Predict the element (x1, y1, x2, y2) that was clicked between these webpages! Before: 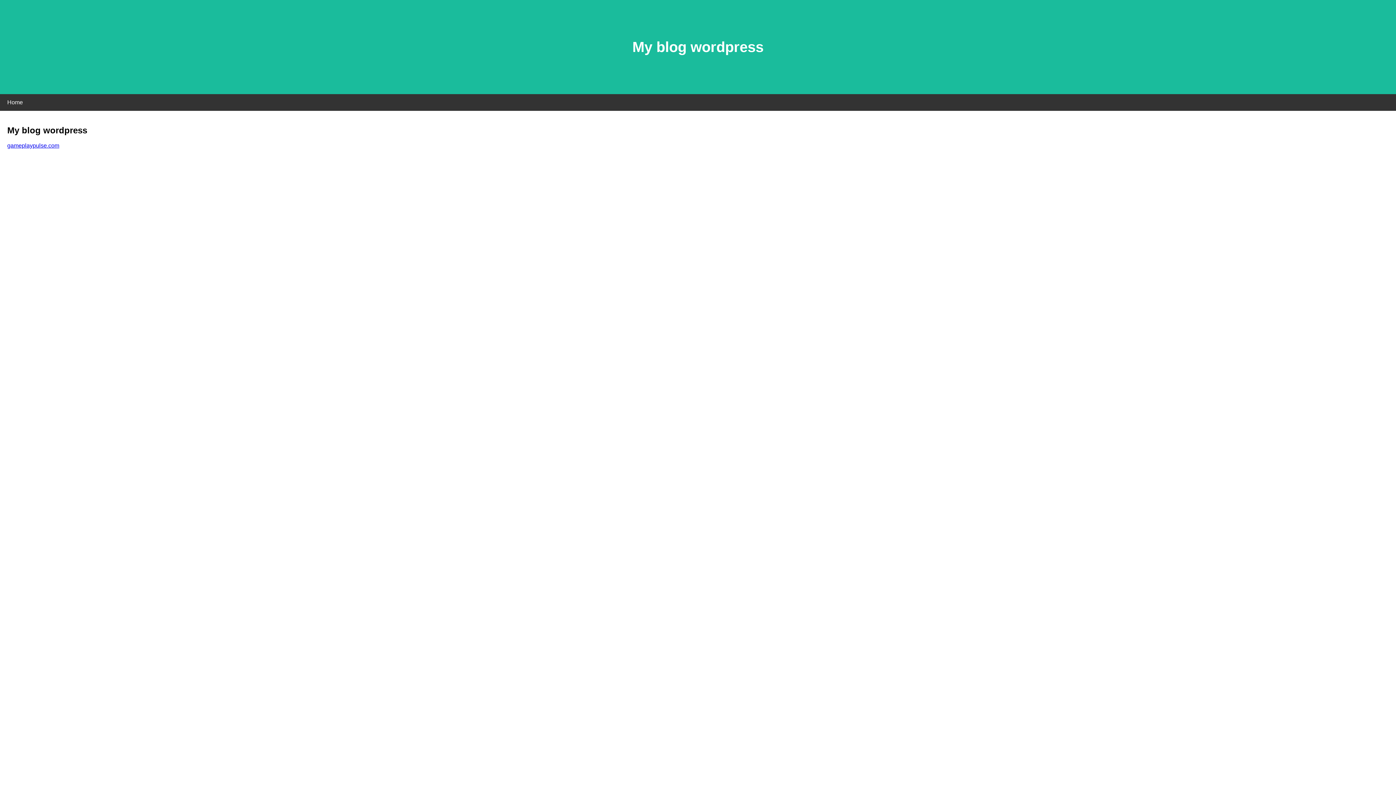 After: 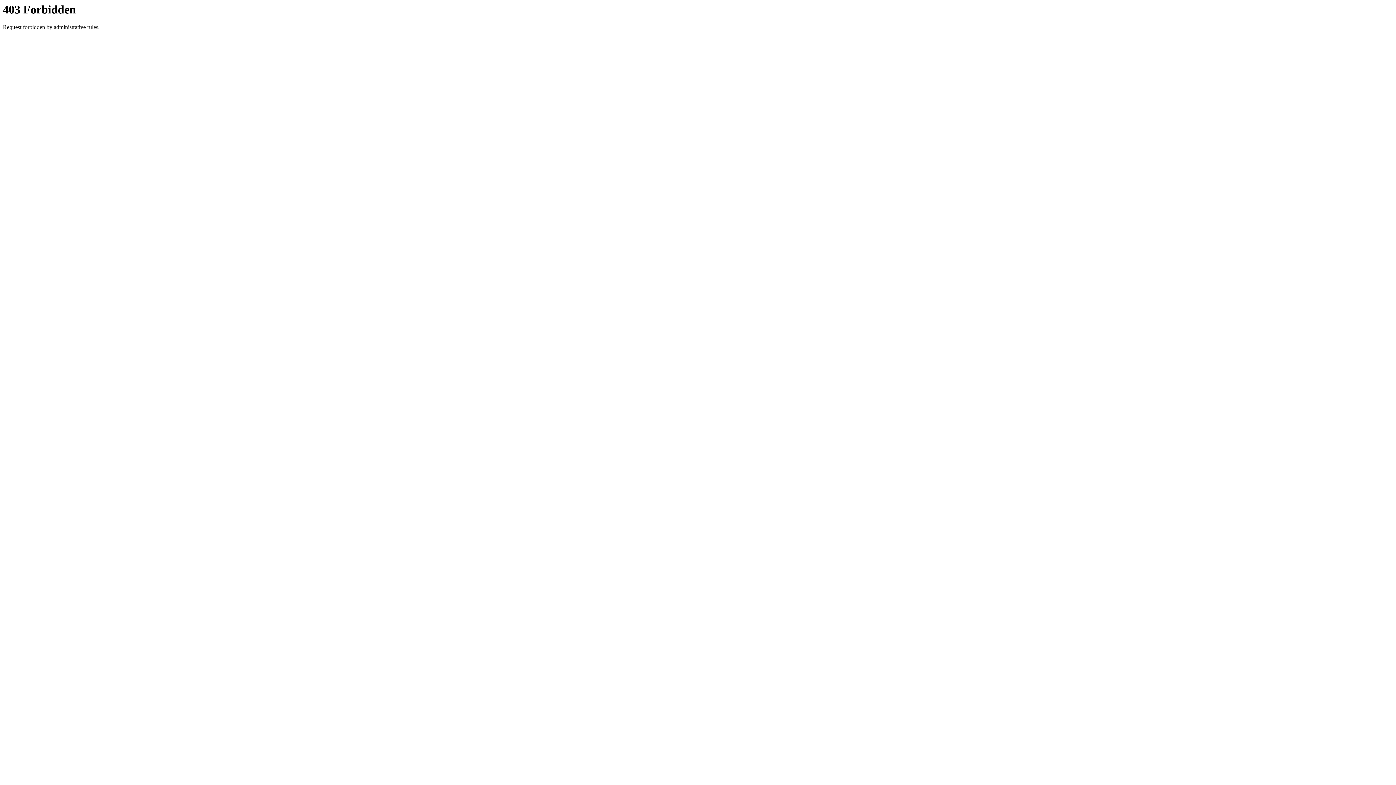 Action: bbox: (7, 142, 59, 148) label: gameplaypulse.com